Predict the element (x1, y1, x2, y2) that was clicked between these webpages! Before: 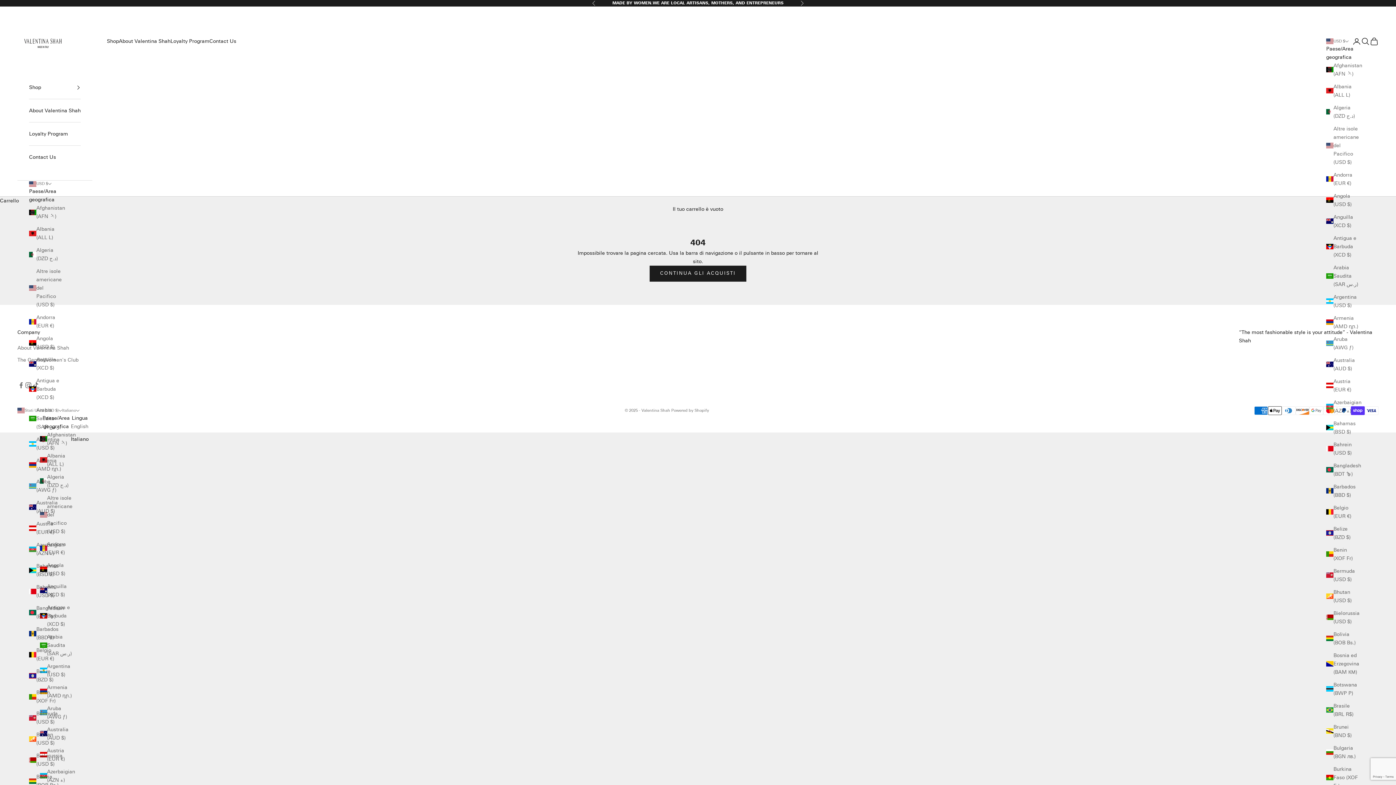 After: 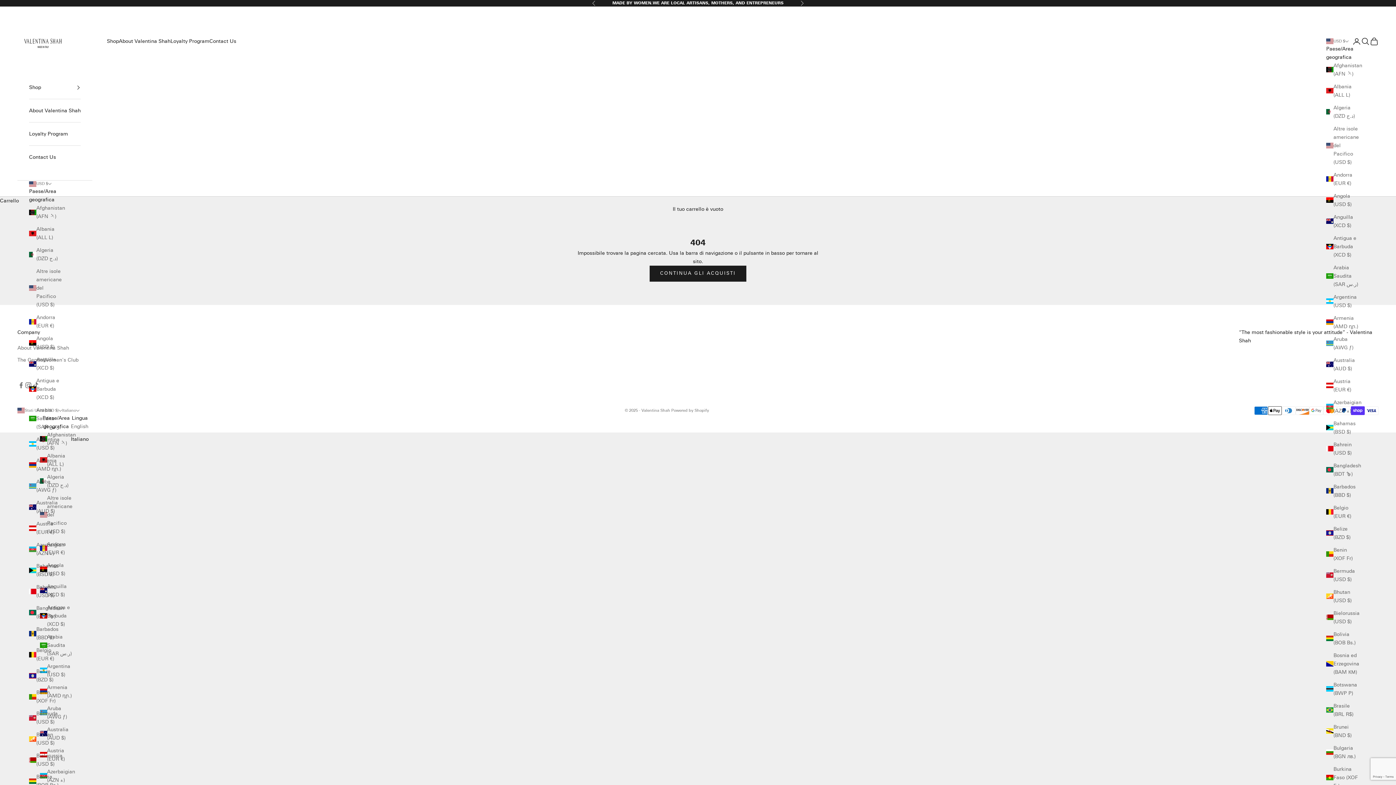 Action: label: Italiano bbox: (70, 435, 88, 443)